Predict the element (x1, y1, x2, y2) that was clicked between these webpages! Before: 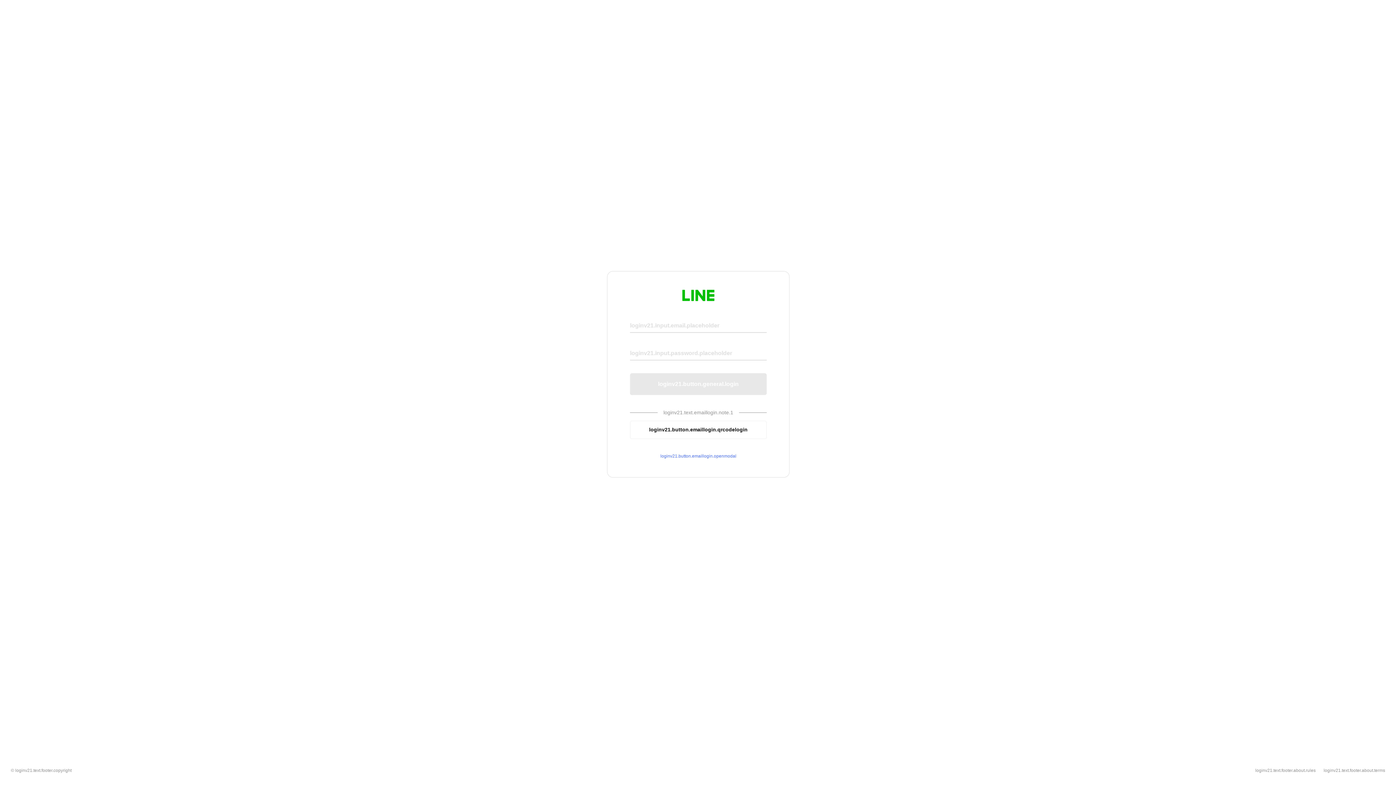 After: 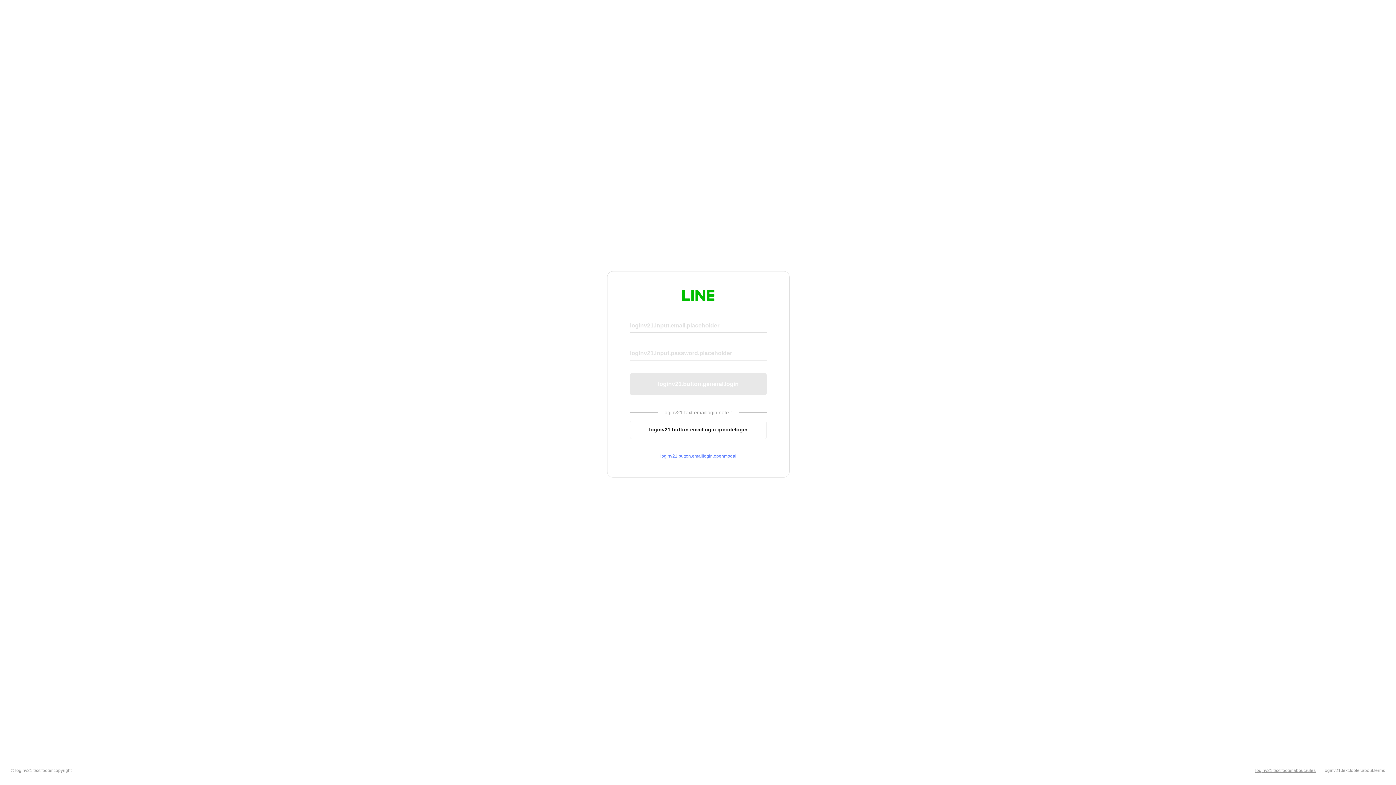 Action: bbox: (1255, 768, 1316, 773) label: loginv21.text.footer.about.rules